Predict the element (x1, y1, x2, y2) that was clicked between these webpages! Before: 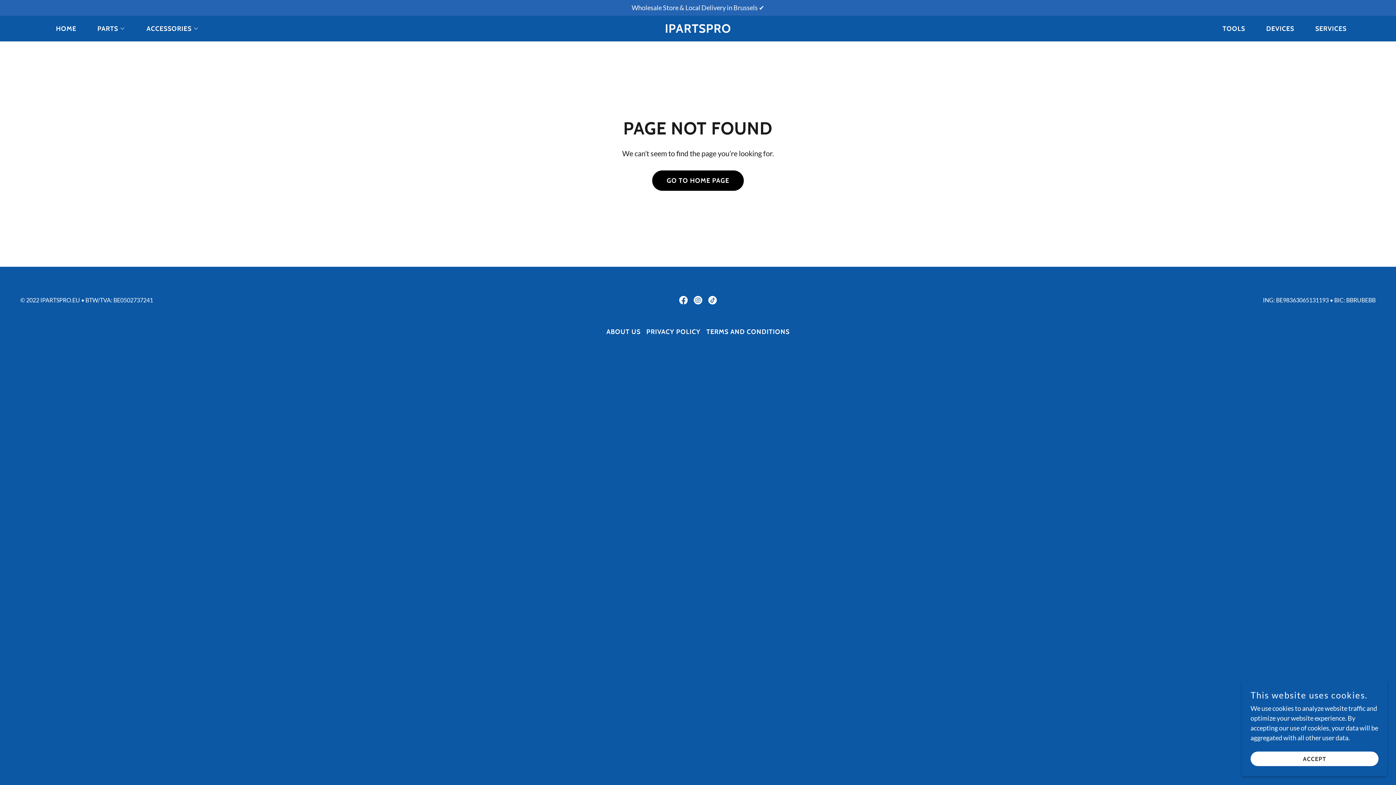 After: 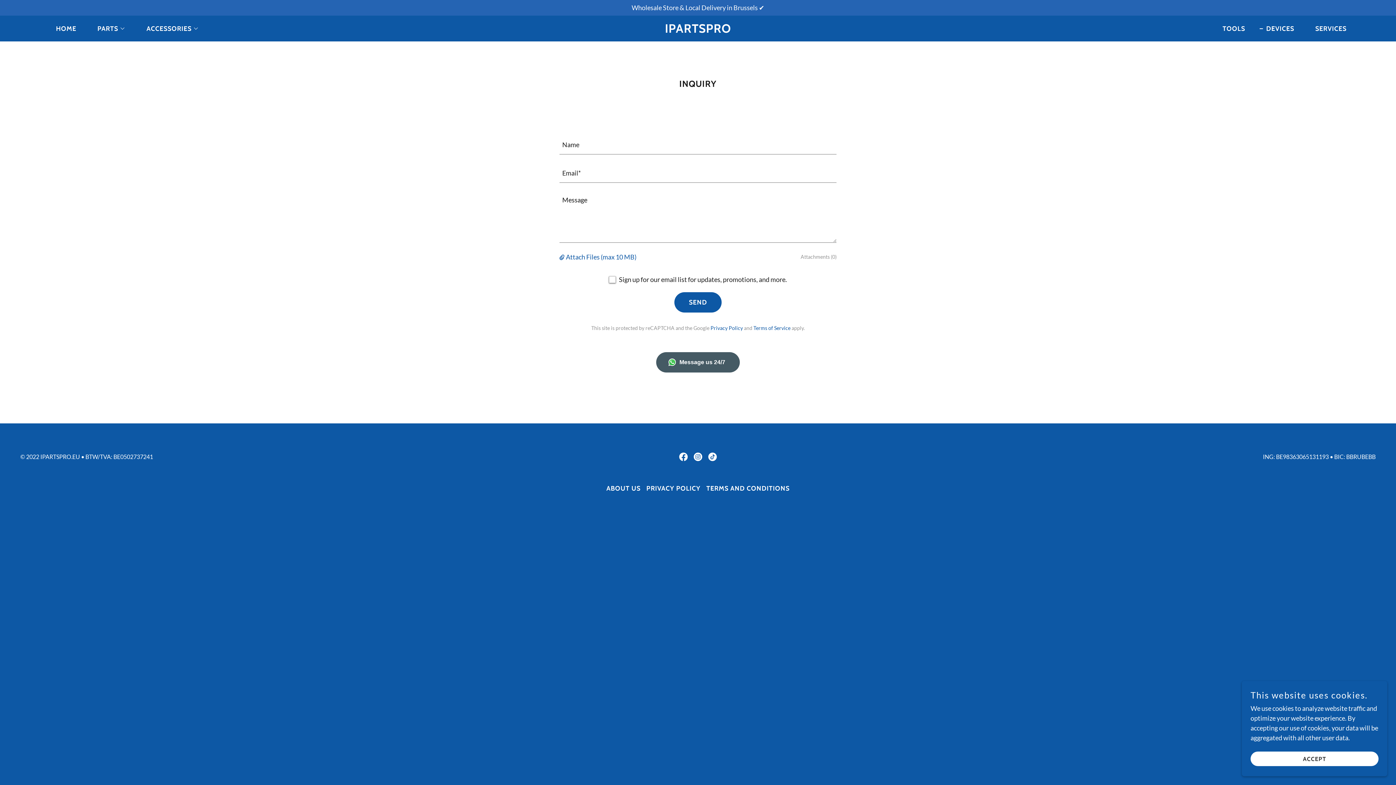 Action: bbox: (1257, 22, 1296, 35) label: DEVICES